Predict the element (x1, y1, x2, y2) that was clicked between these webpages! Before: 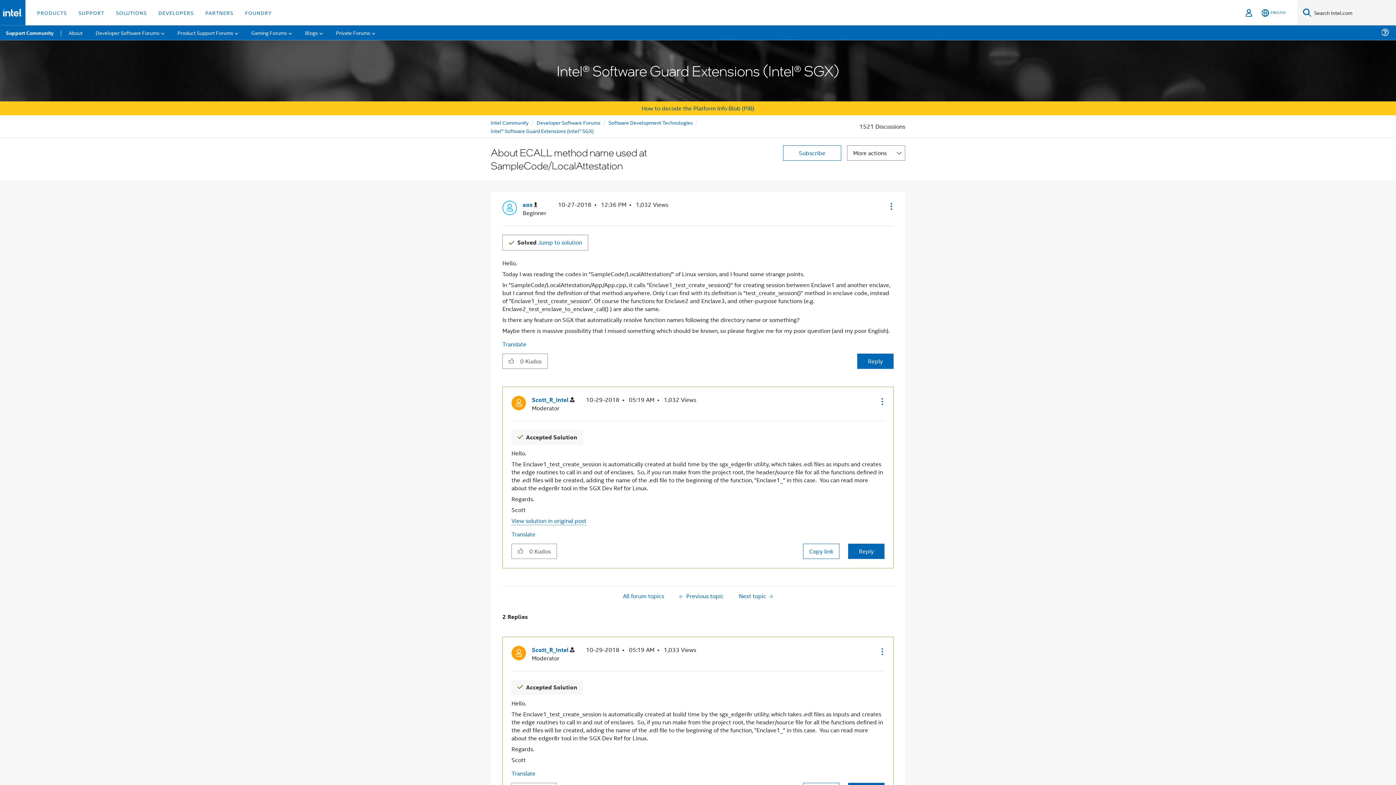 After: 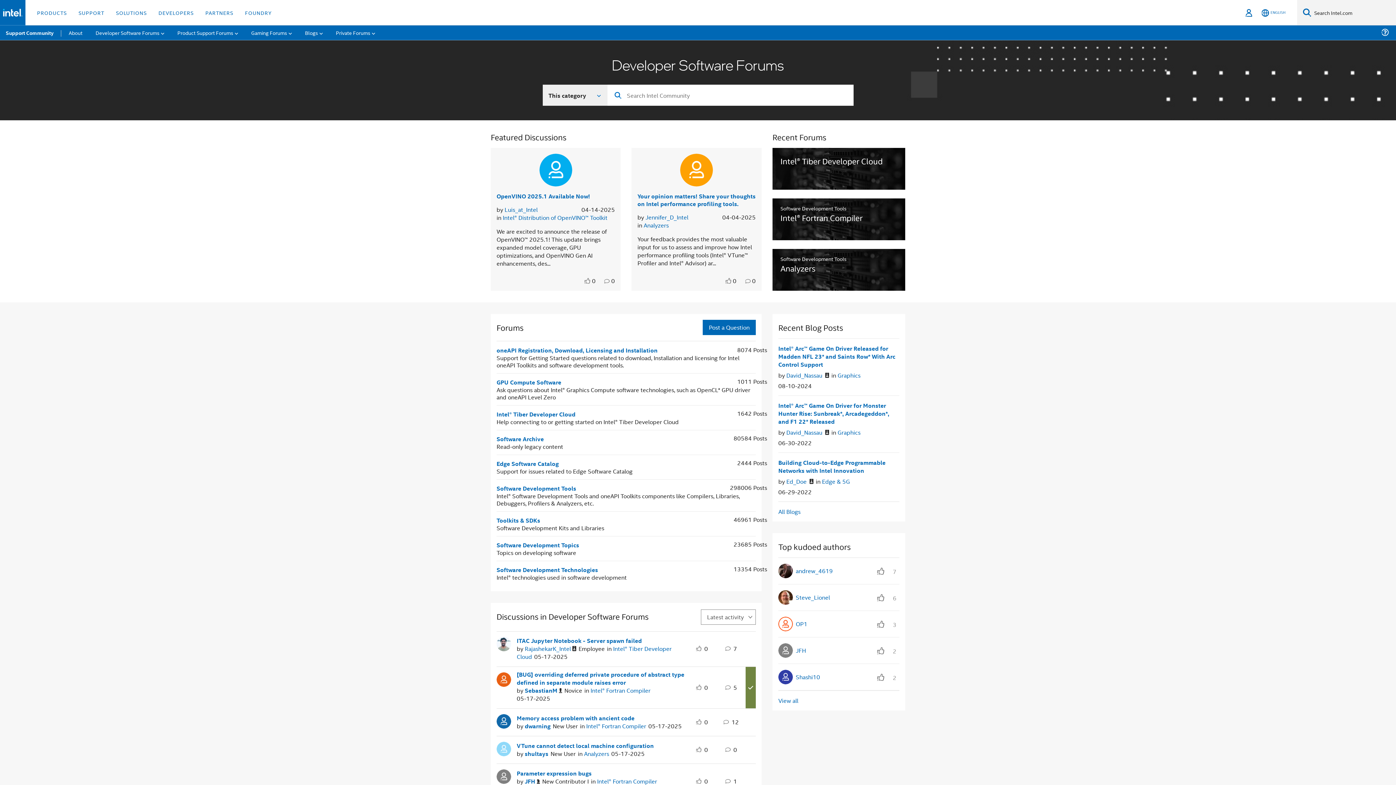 Action: label: Developer Software Forums bbox: (536, 118, 600, 126)